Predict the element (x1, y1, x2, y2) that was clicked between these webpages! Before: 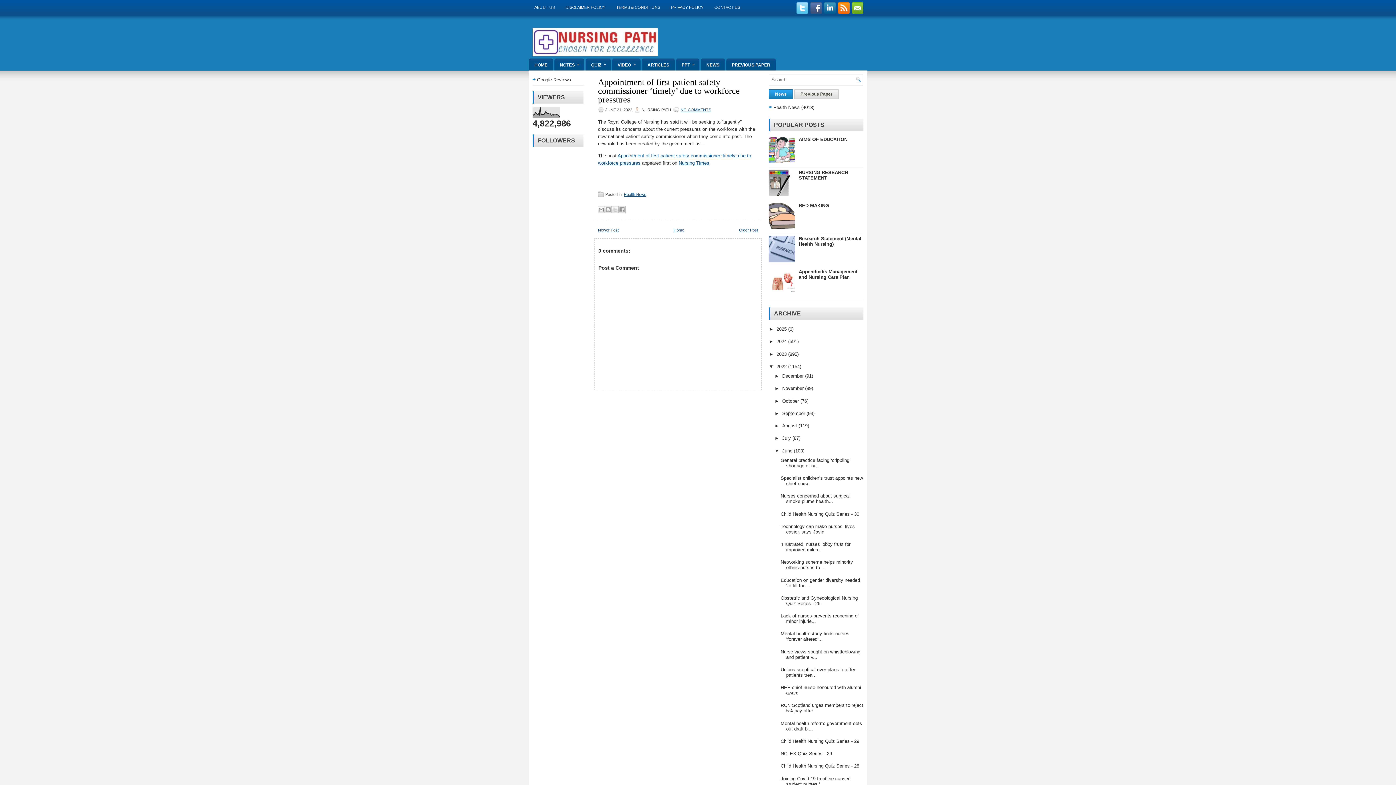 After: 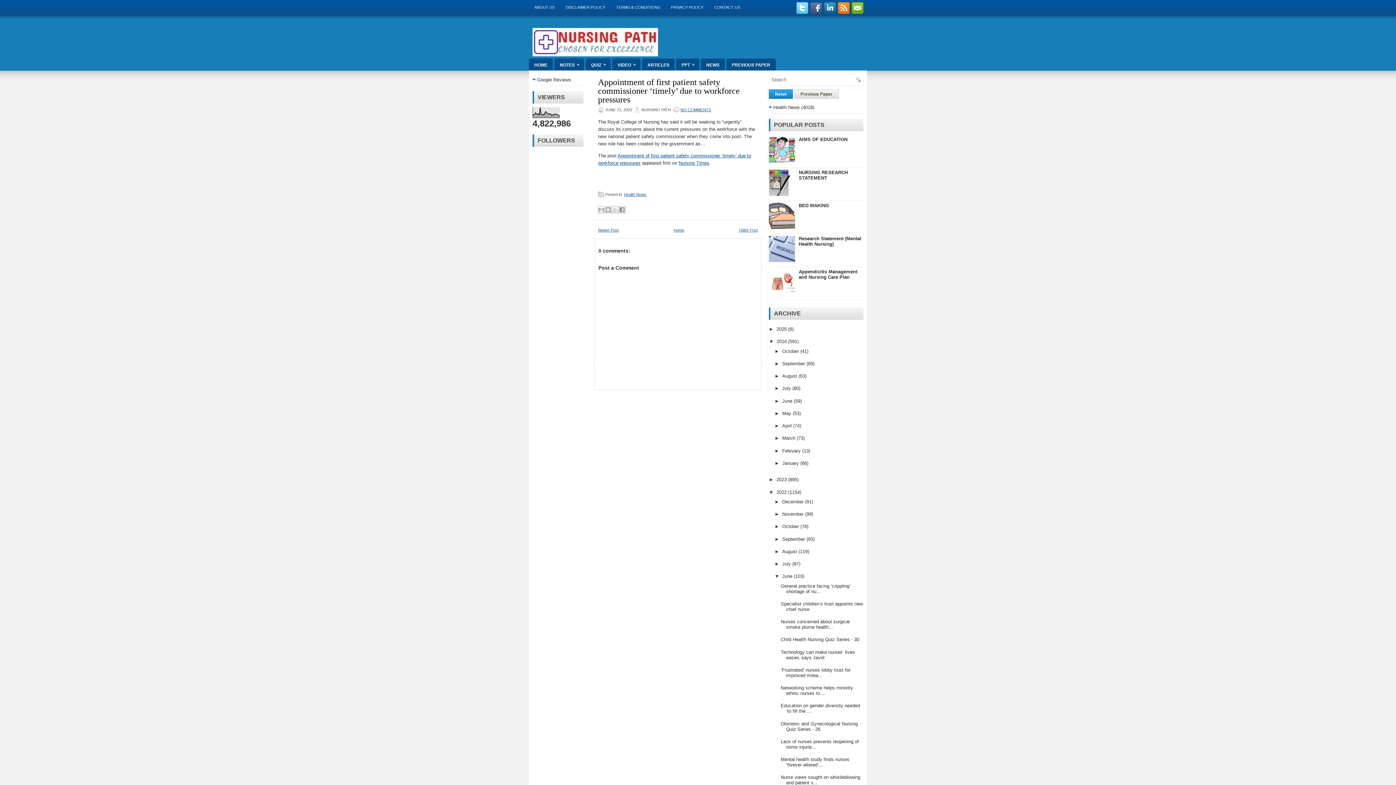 Action: bbox: (769, 339, 776, 344) label: ►  